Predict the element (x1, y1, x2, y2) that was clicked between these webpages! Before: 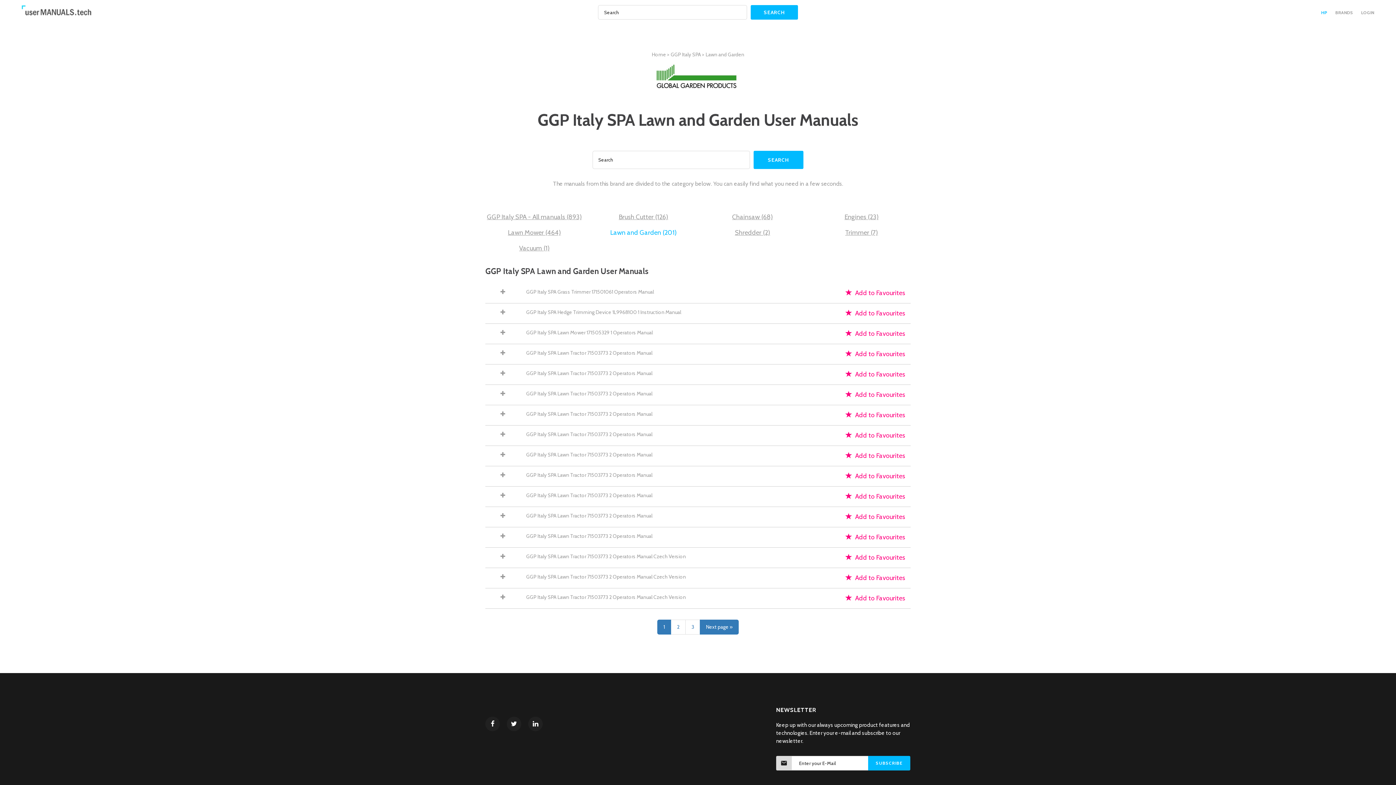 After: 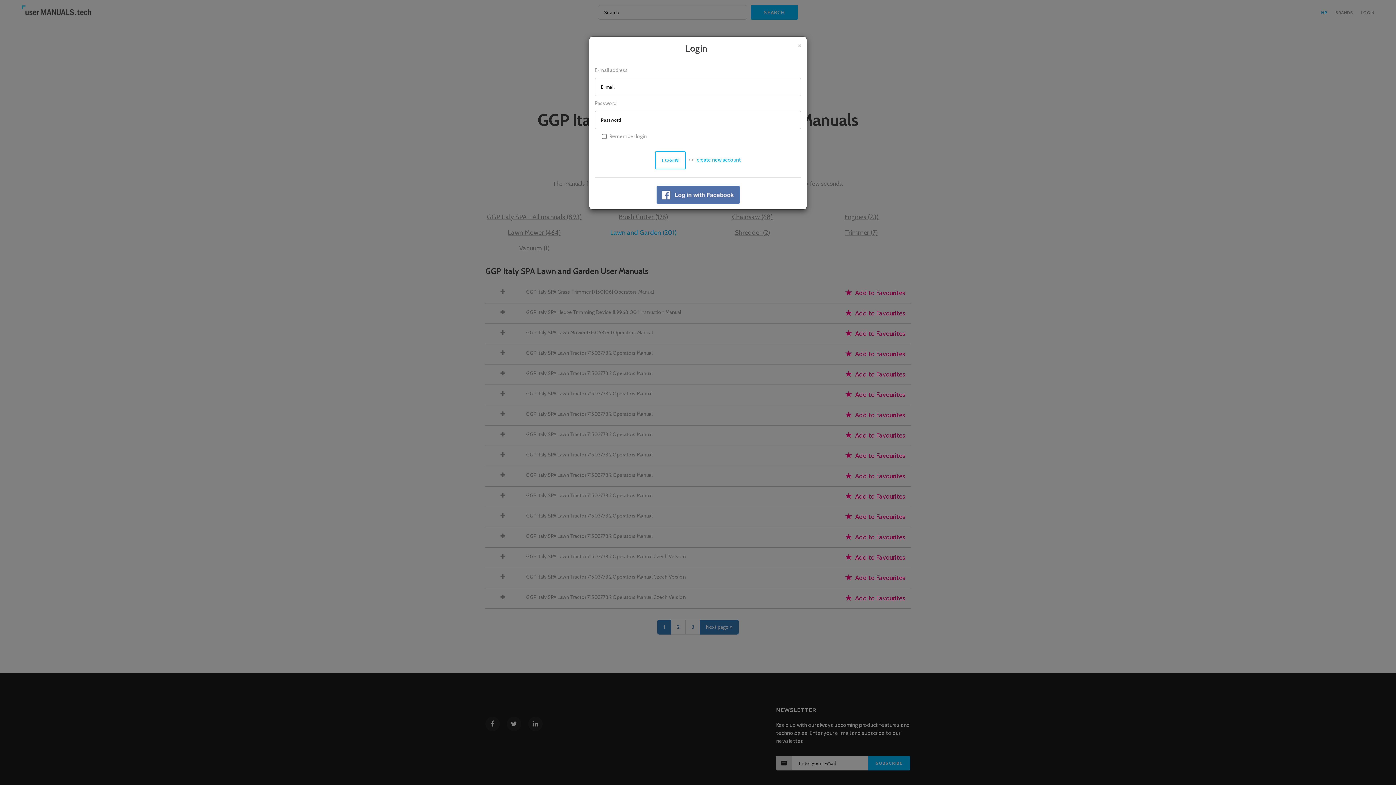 Action: label:  Add to Favourites bbox: (845, 594, 905, 602)